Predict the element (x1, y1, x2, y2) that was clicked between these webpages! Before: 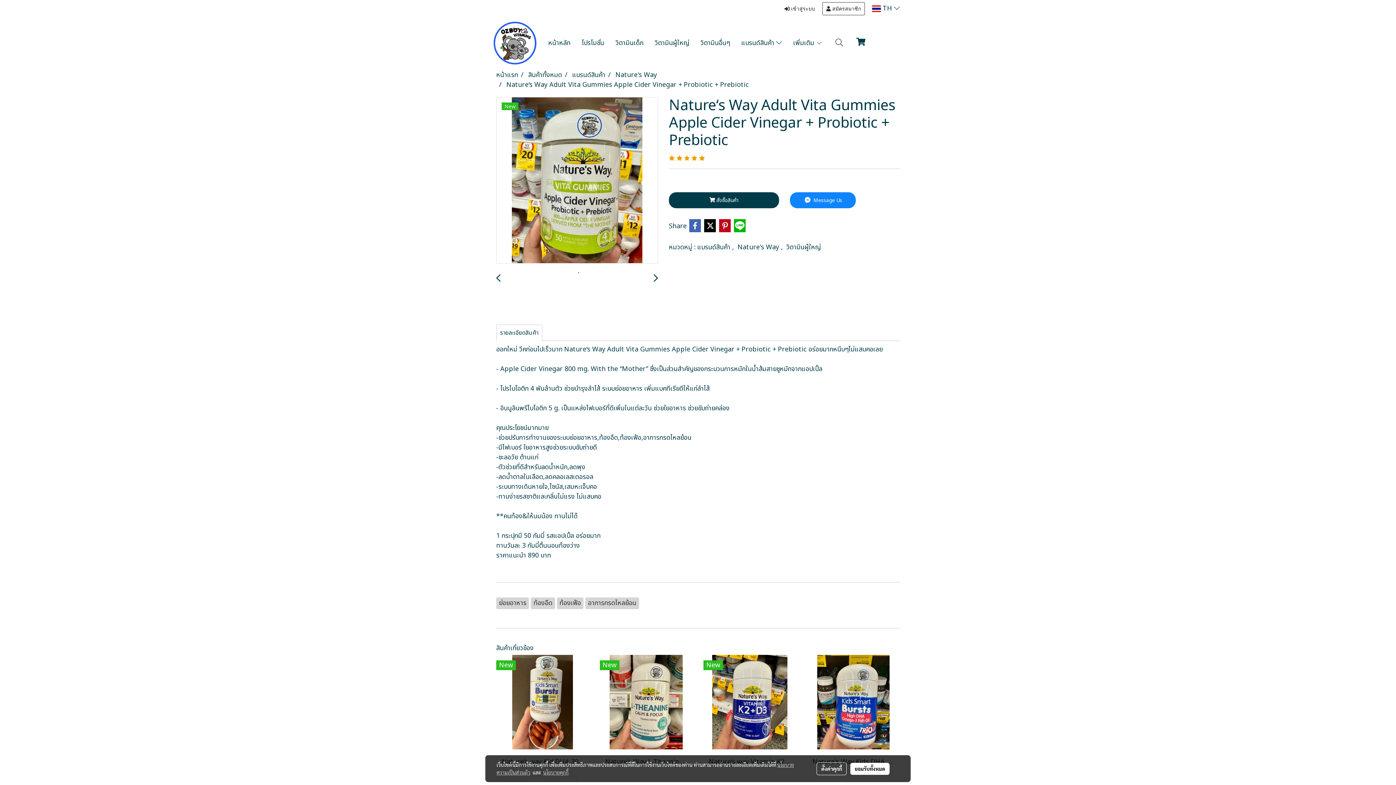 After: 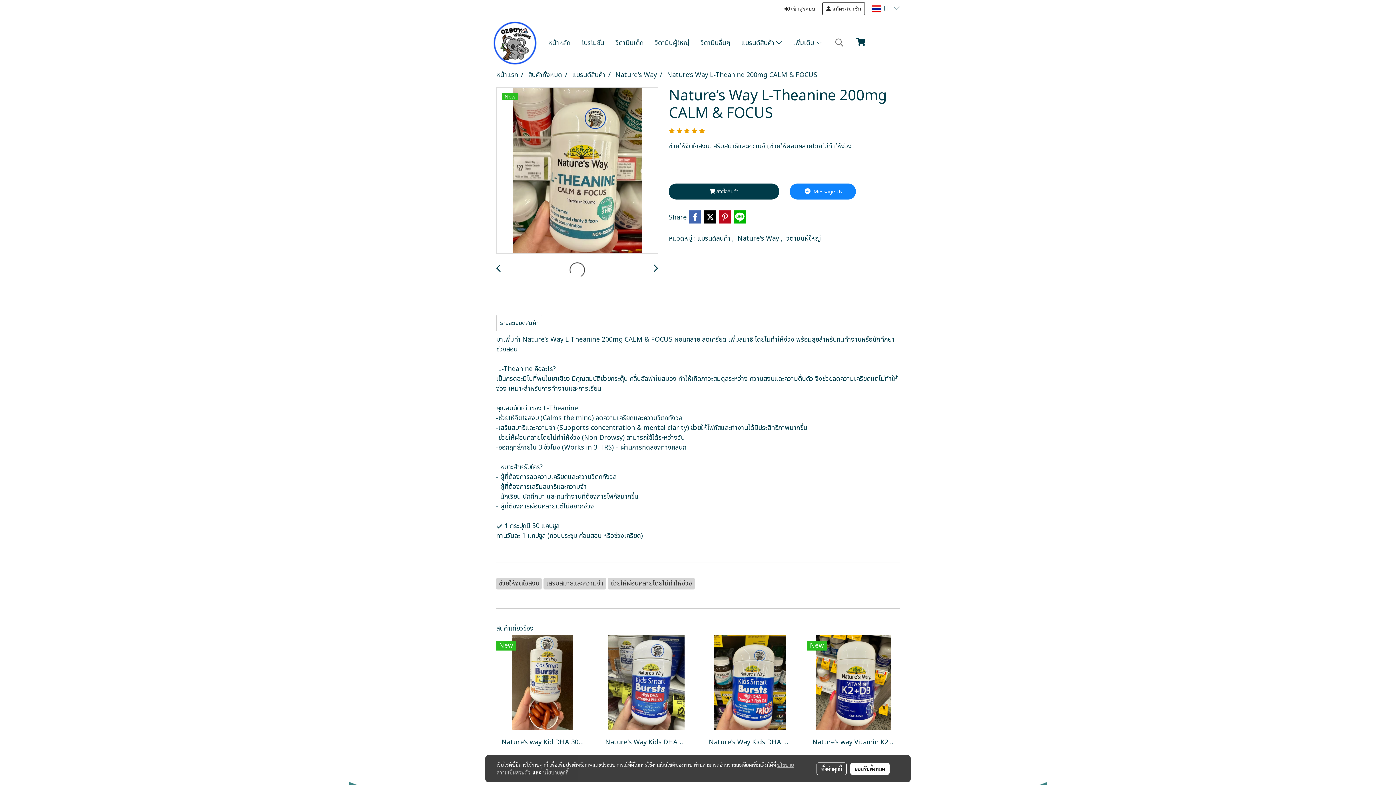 Action: bbox: (609, 697, 682, 707)